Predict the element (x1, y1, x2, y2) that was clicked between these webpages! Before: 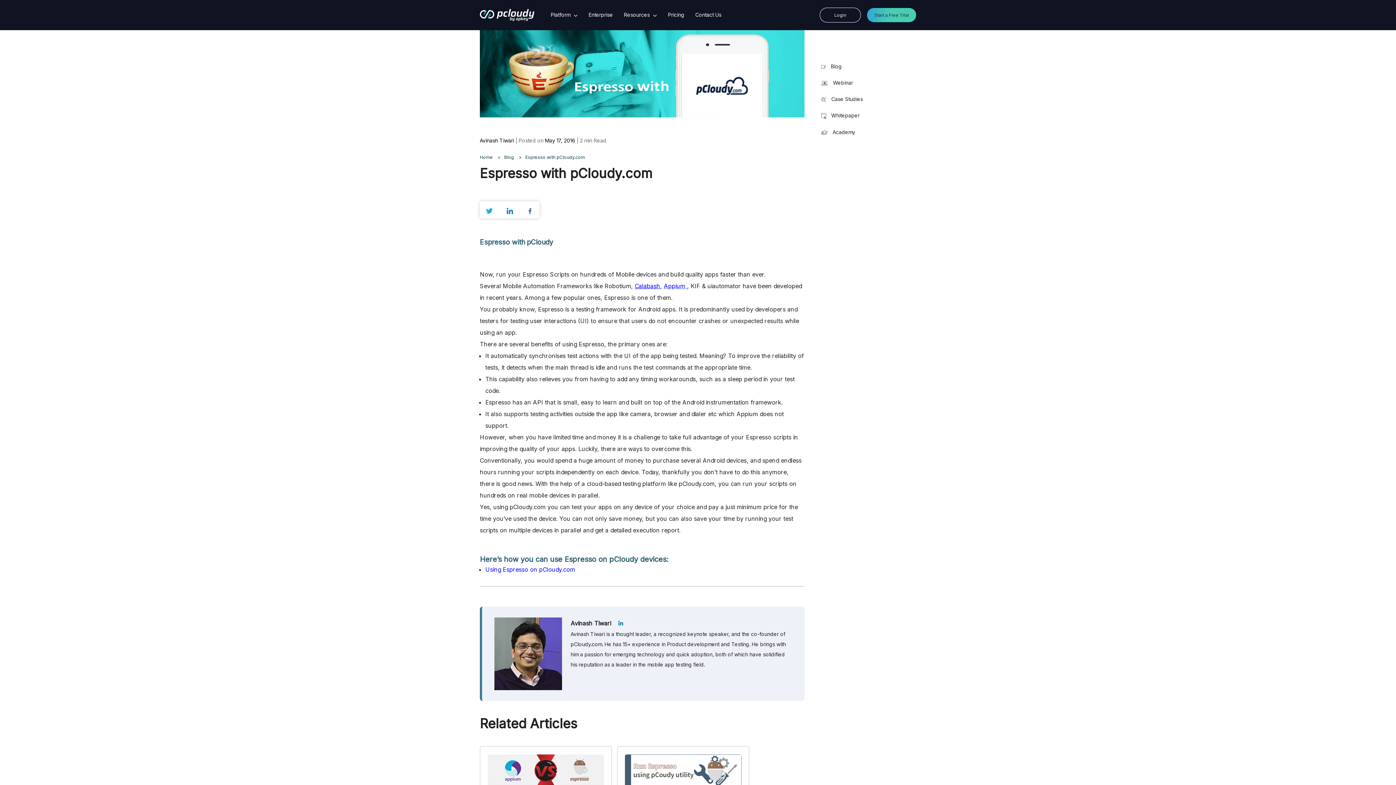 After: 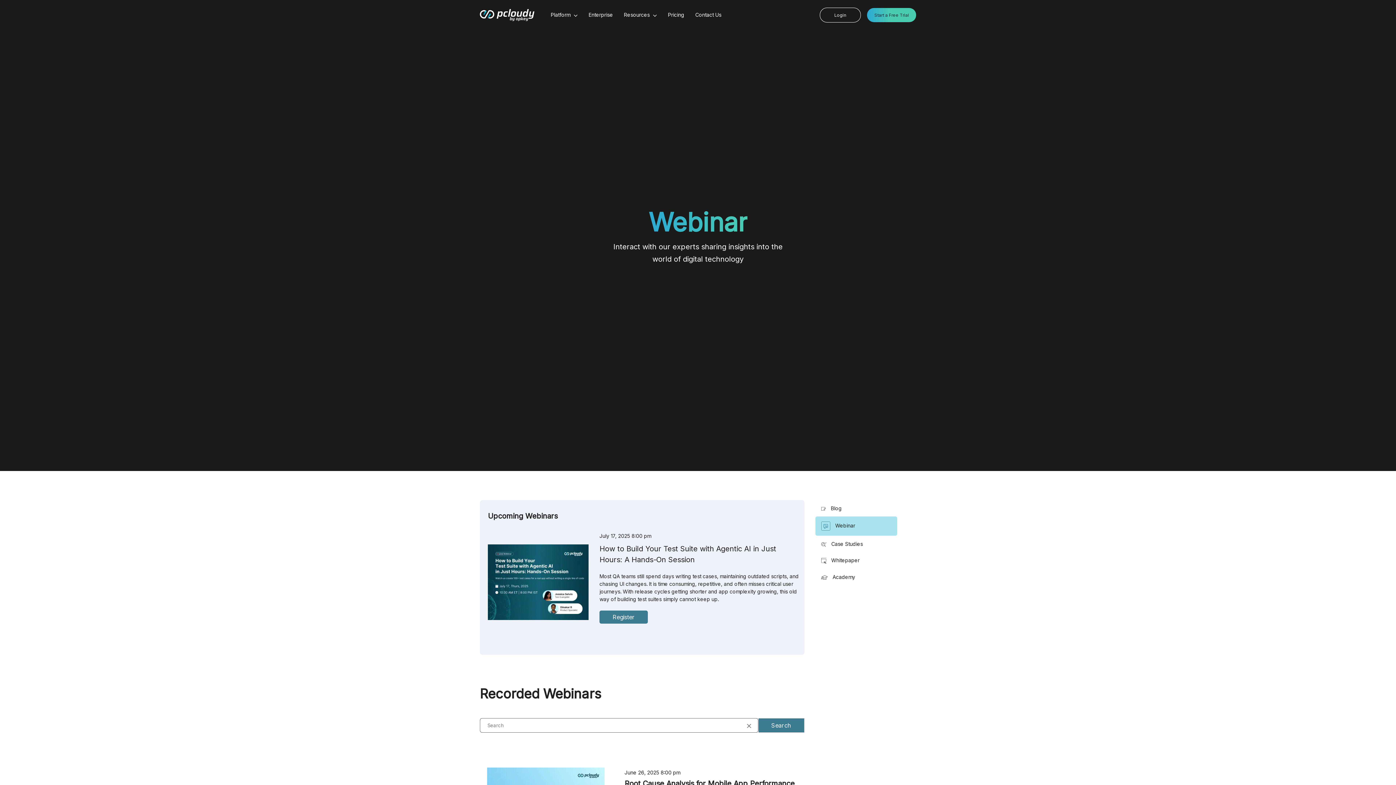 Action: label:  Webinar bbox: (815, 74, 897, 90)